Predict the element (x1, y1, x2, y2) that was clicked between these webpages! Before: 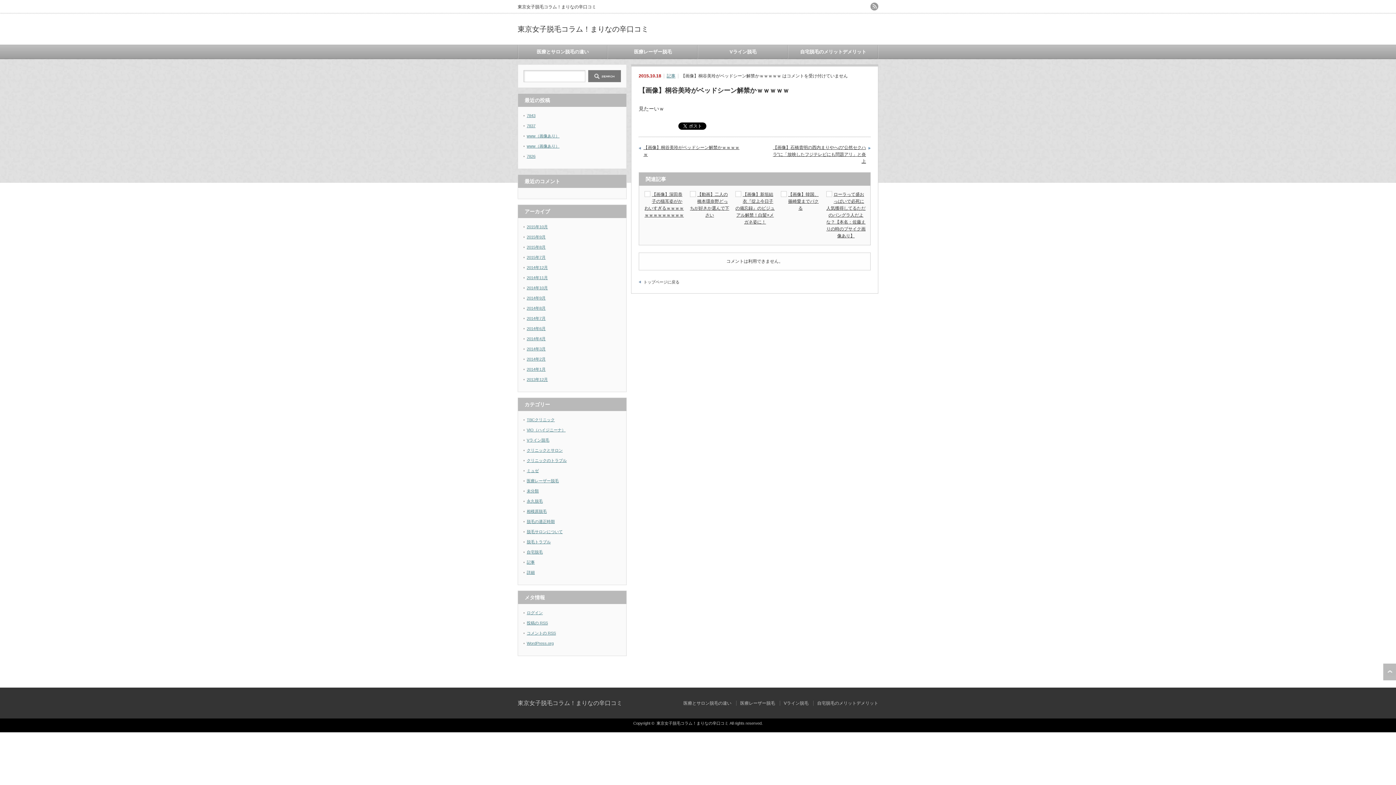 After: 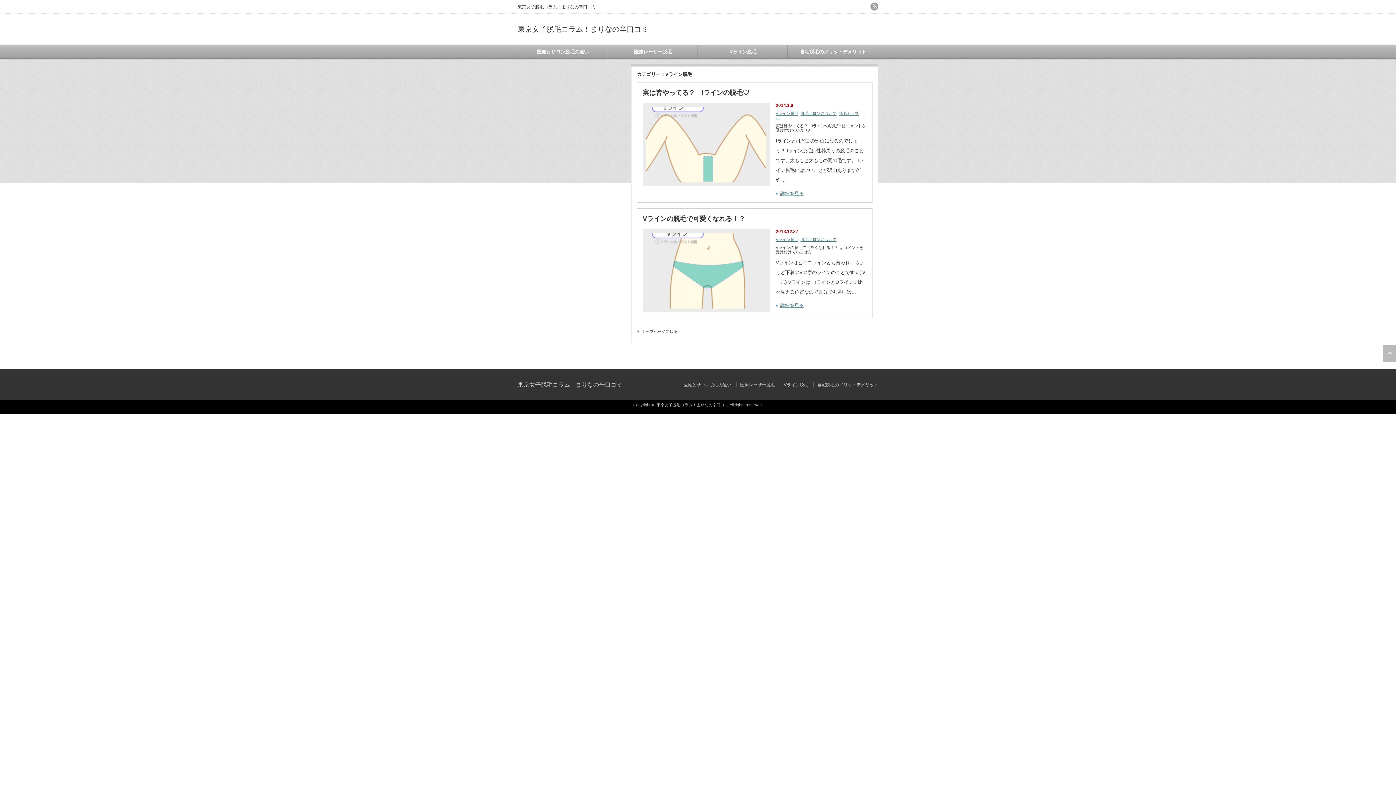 Action: bbox: (780, 701, 808, 706) label: Vライン脱毛